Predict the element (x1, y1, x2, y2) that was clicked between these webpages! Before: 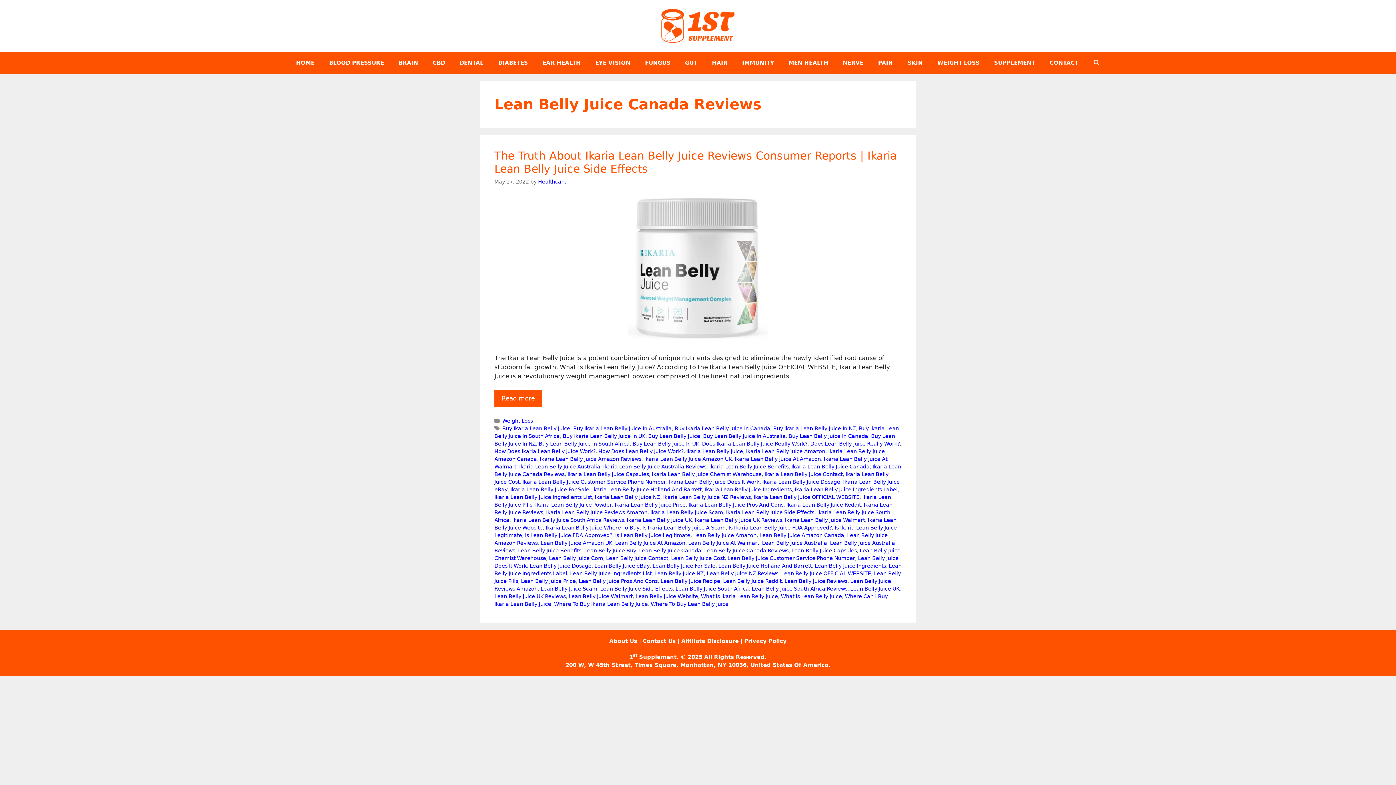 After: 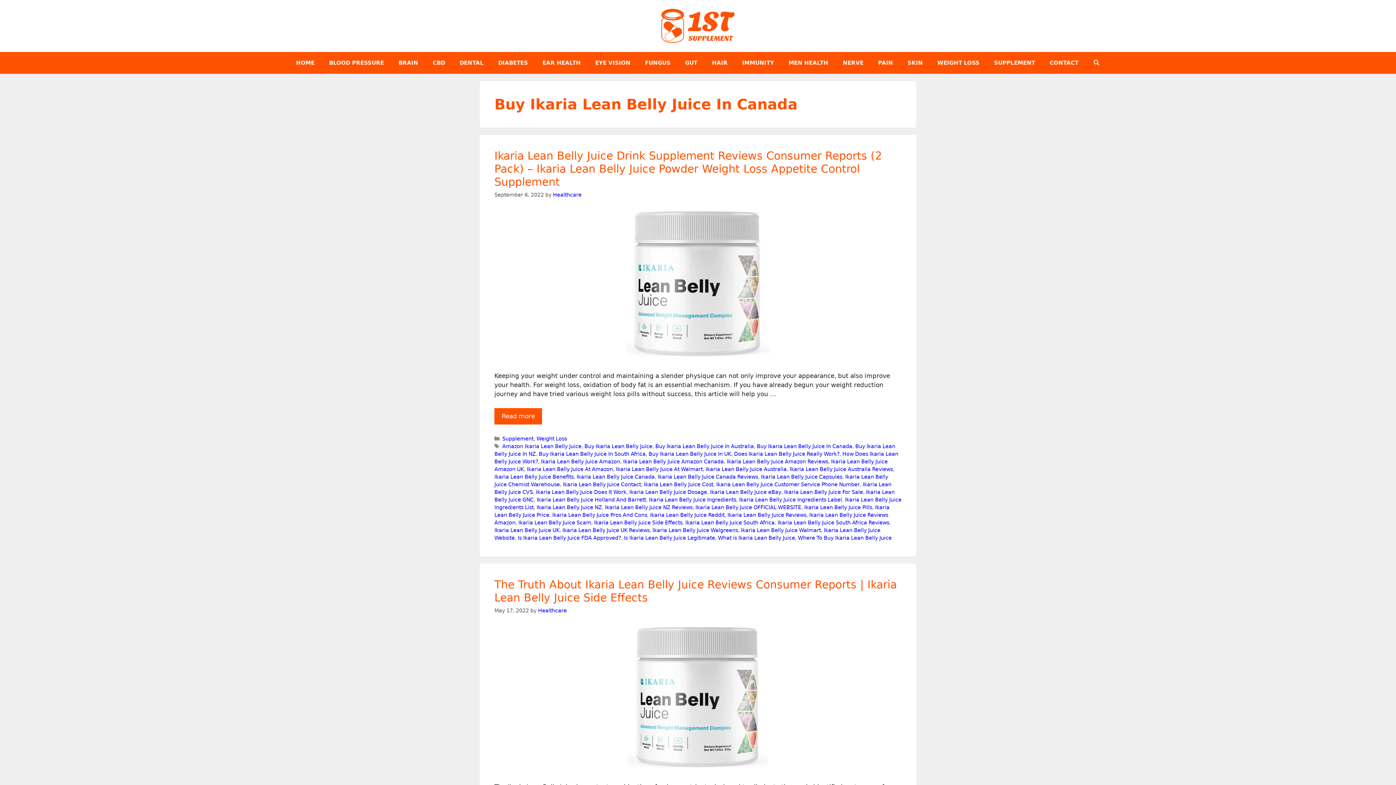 Action: label: Buy Ikaria Lean Belly Juice In Canada bbox: (674, 425, 770, 431)